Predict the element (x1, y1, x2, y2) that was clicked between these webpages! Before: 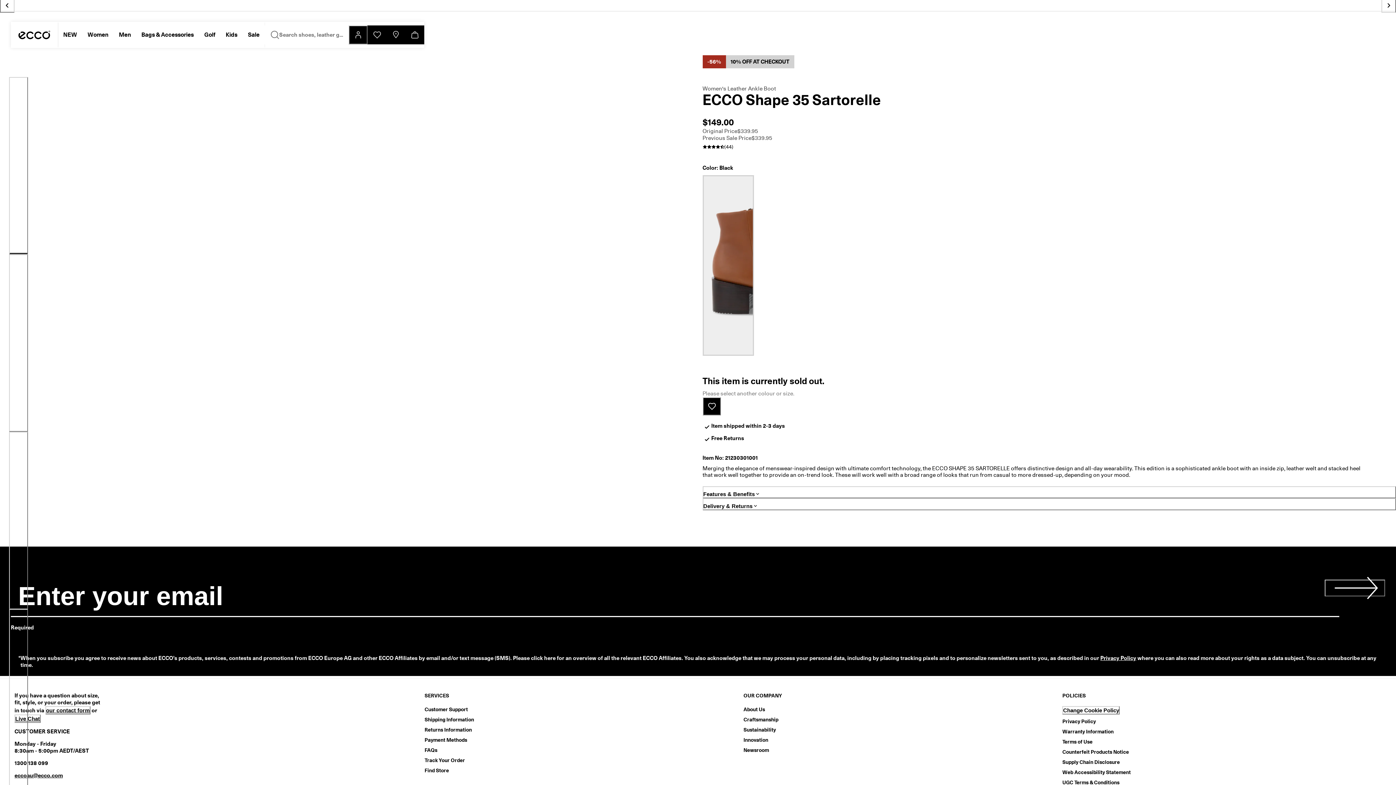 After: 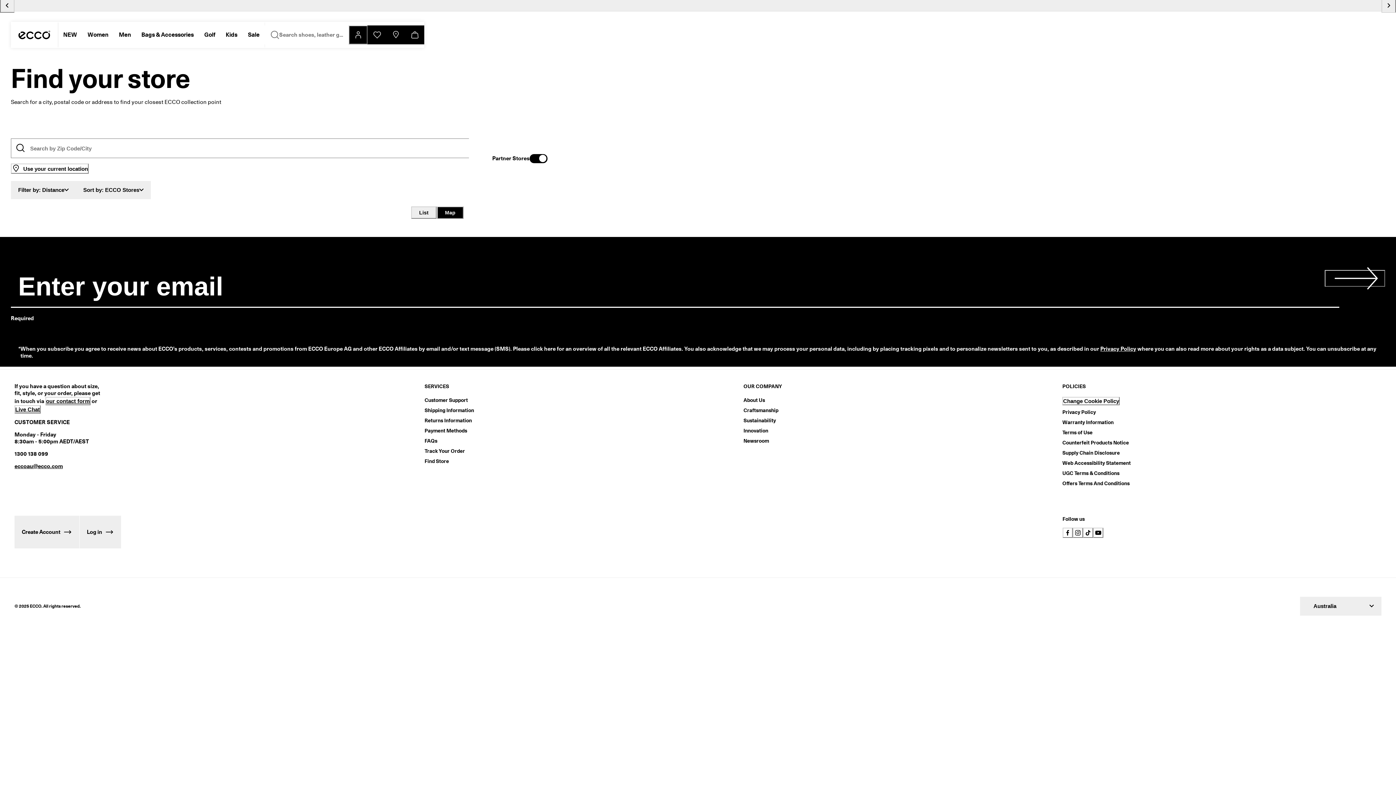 Action: bbox: (424, 767, 449, 774) label: Find Store